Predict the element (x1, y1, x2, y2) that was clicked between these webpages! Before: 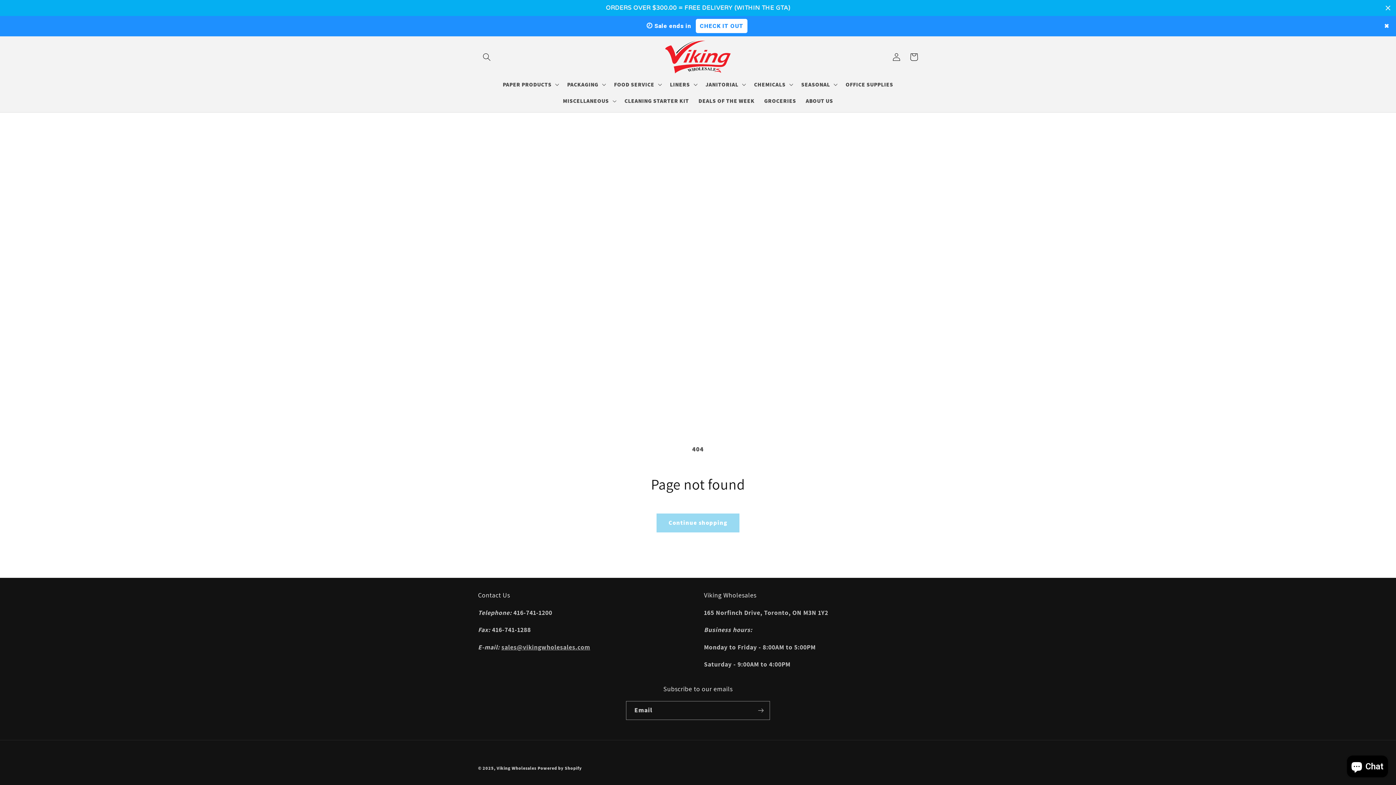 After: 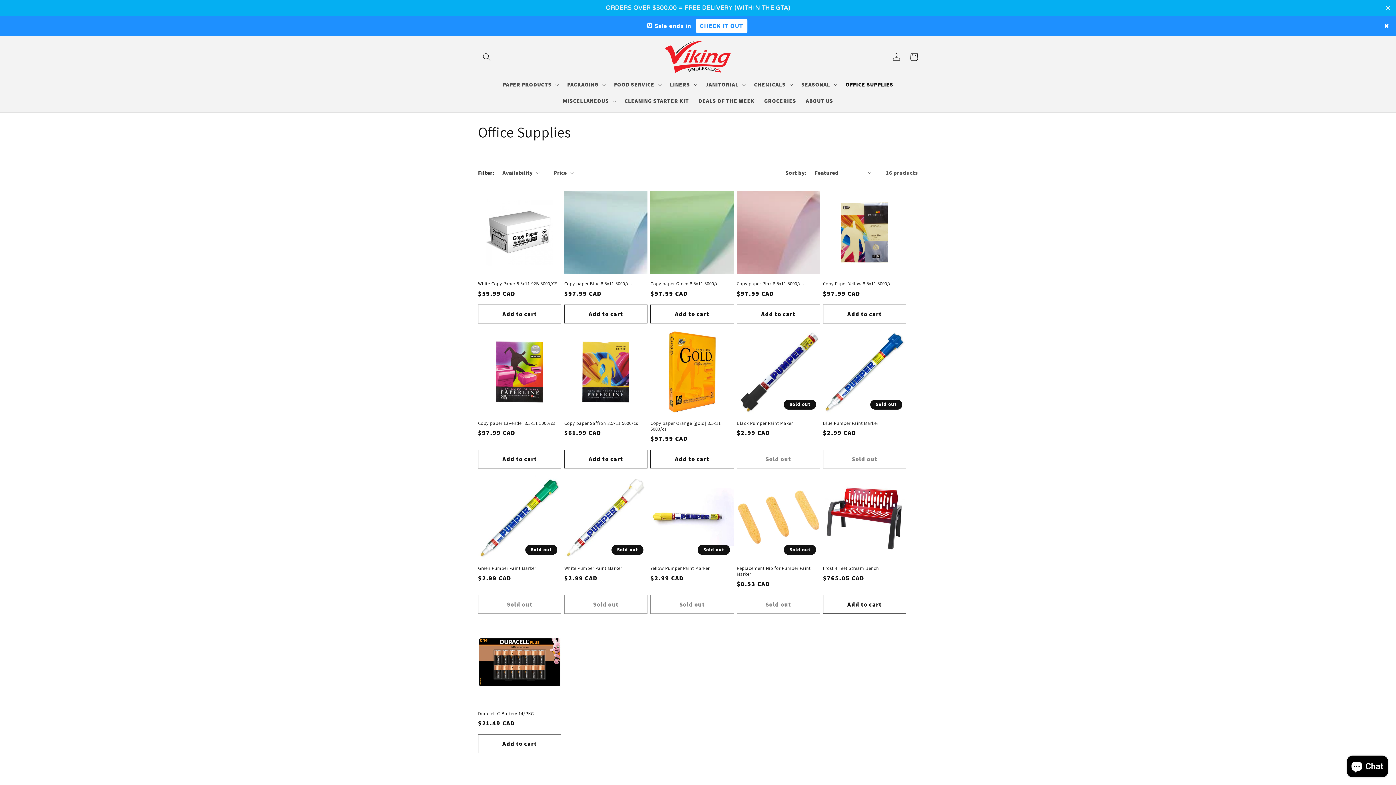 Action: label: OFFICE SUPPLIES bbox: (841, 76, 898, 92)